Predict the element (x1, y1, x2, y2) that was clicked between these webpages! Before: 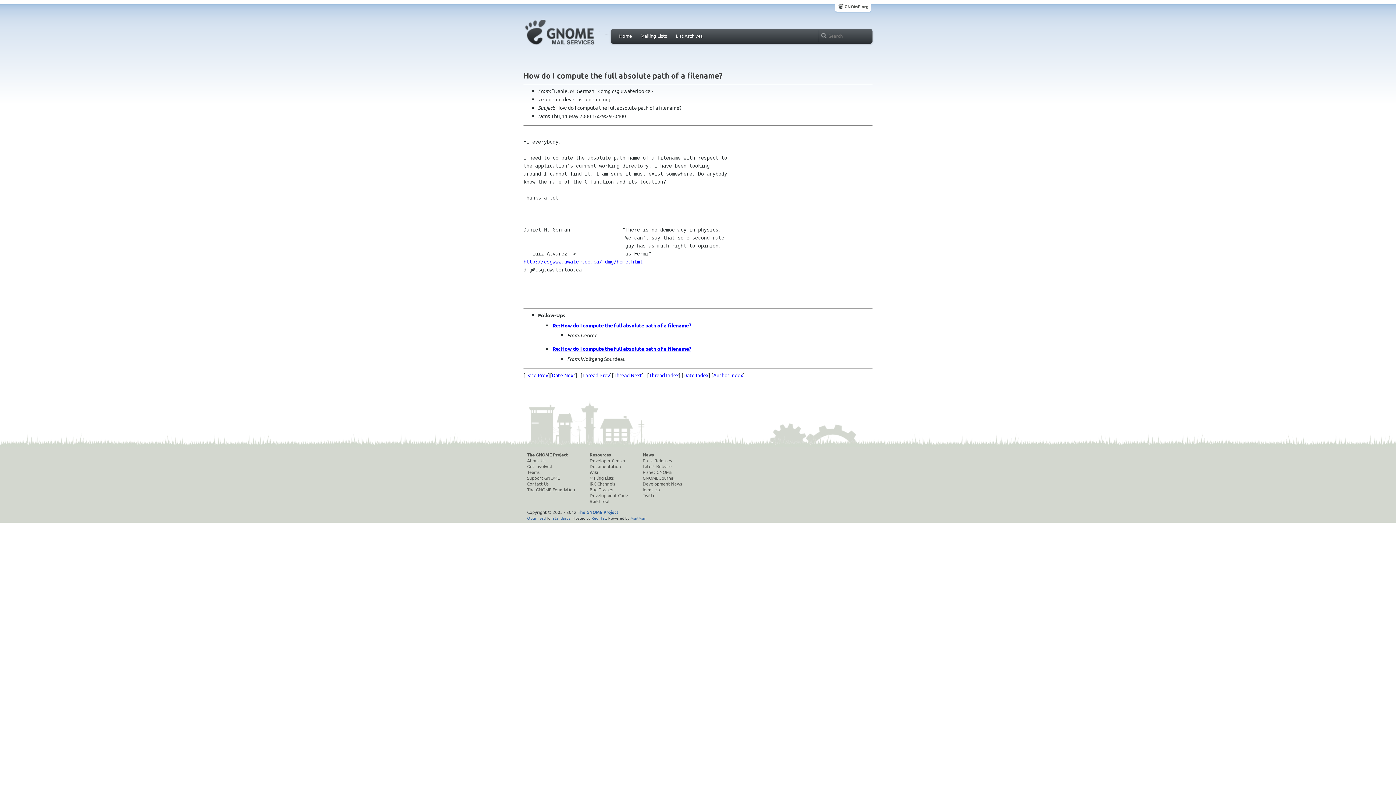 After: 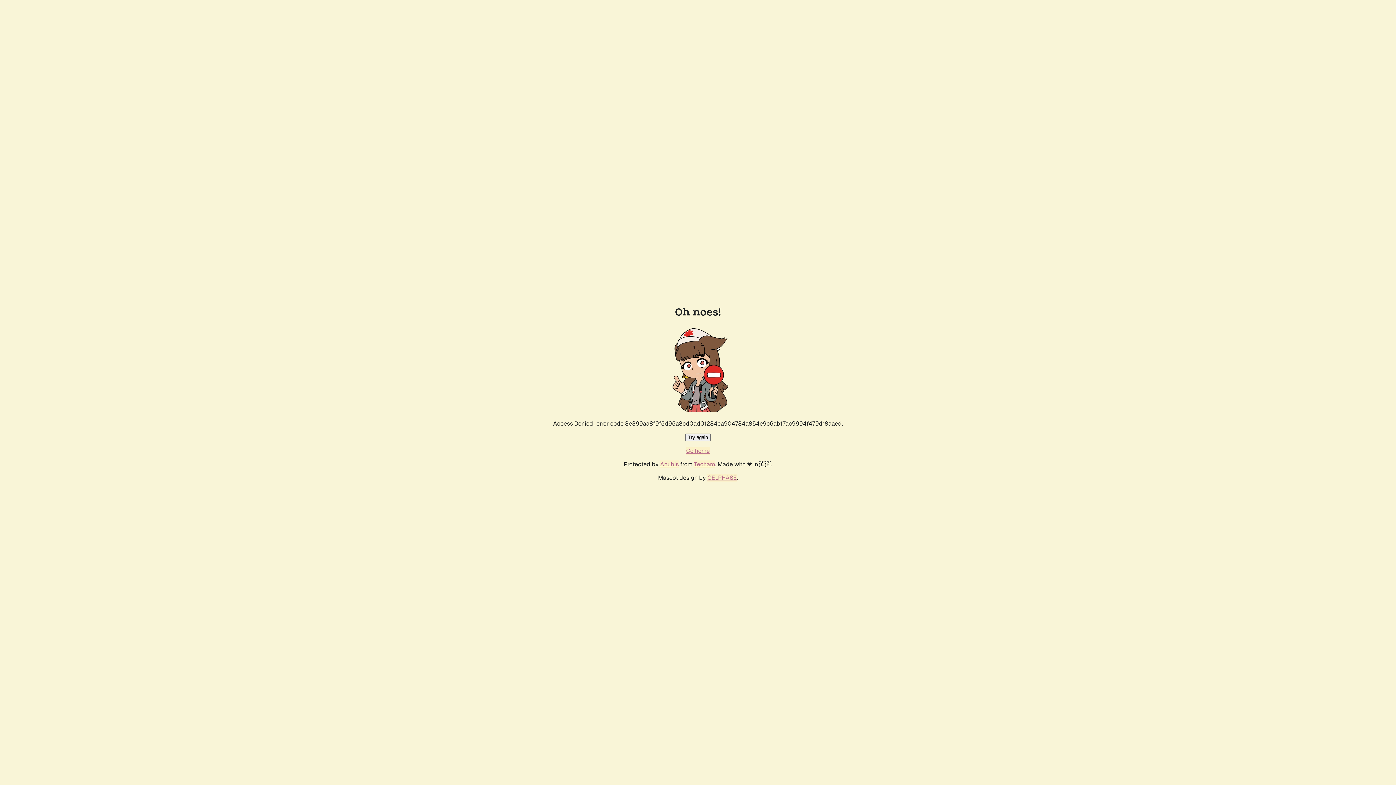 Action: bbox: (589, 492, 628, 498) label: Development Code